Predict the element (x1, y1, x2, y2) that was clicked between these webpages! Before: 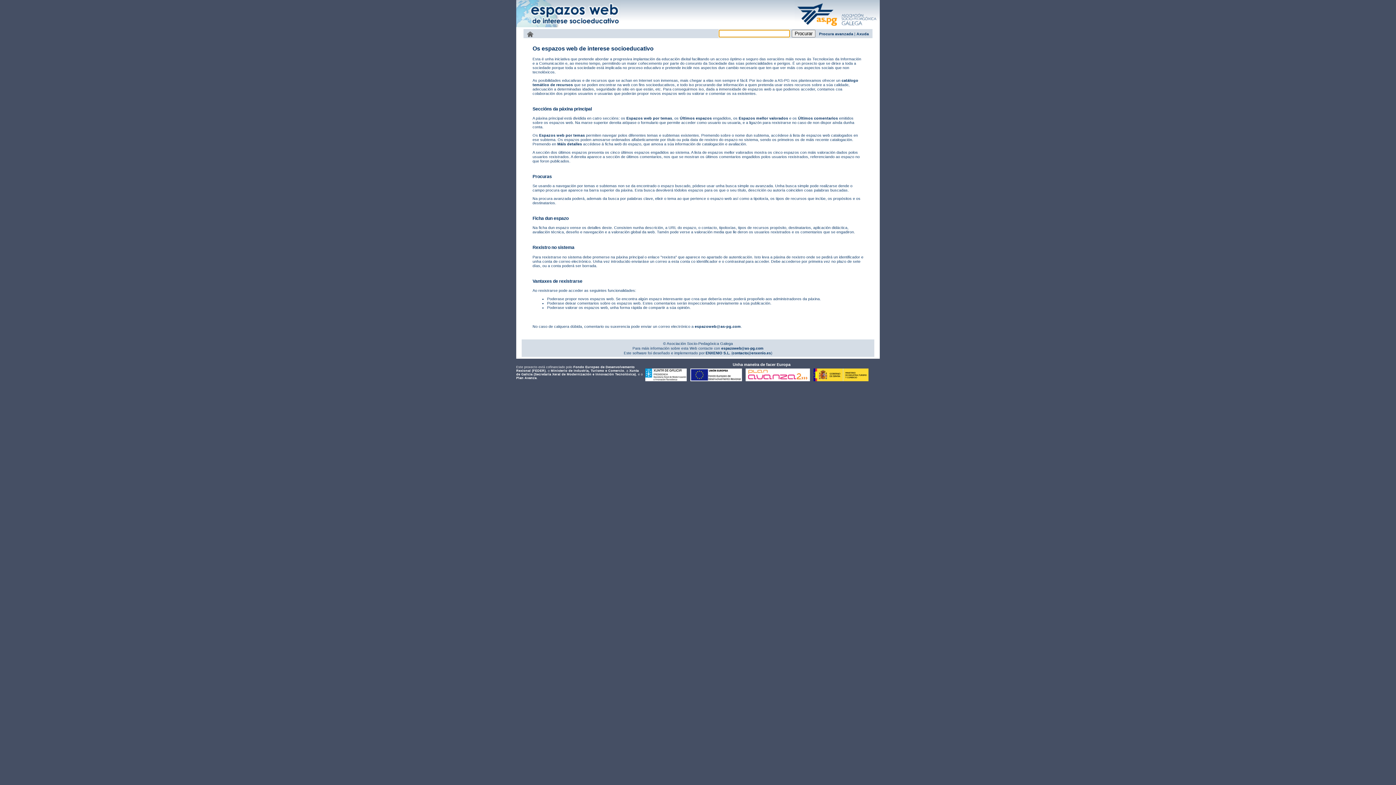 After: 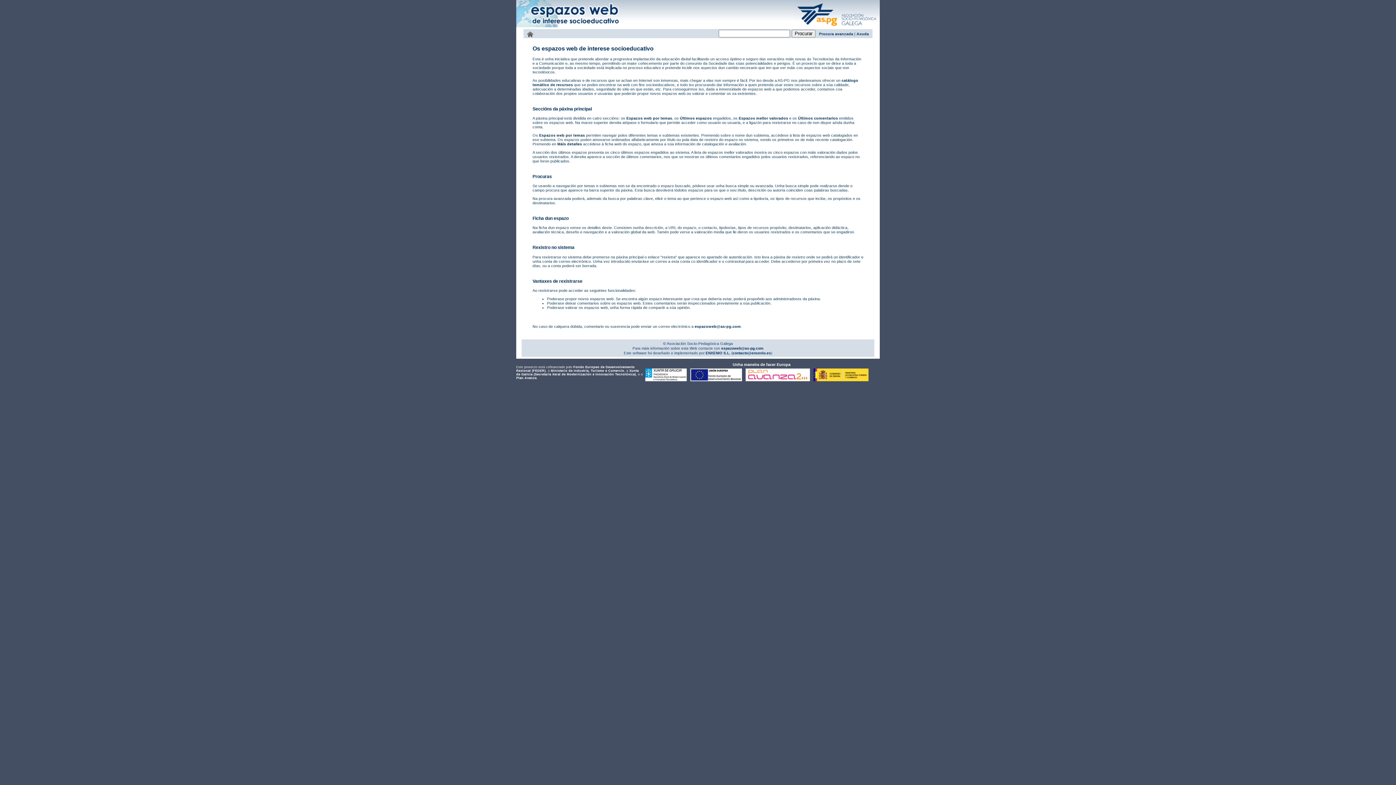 Action: bbox: (813, 378, 868, 382)